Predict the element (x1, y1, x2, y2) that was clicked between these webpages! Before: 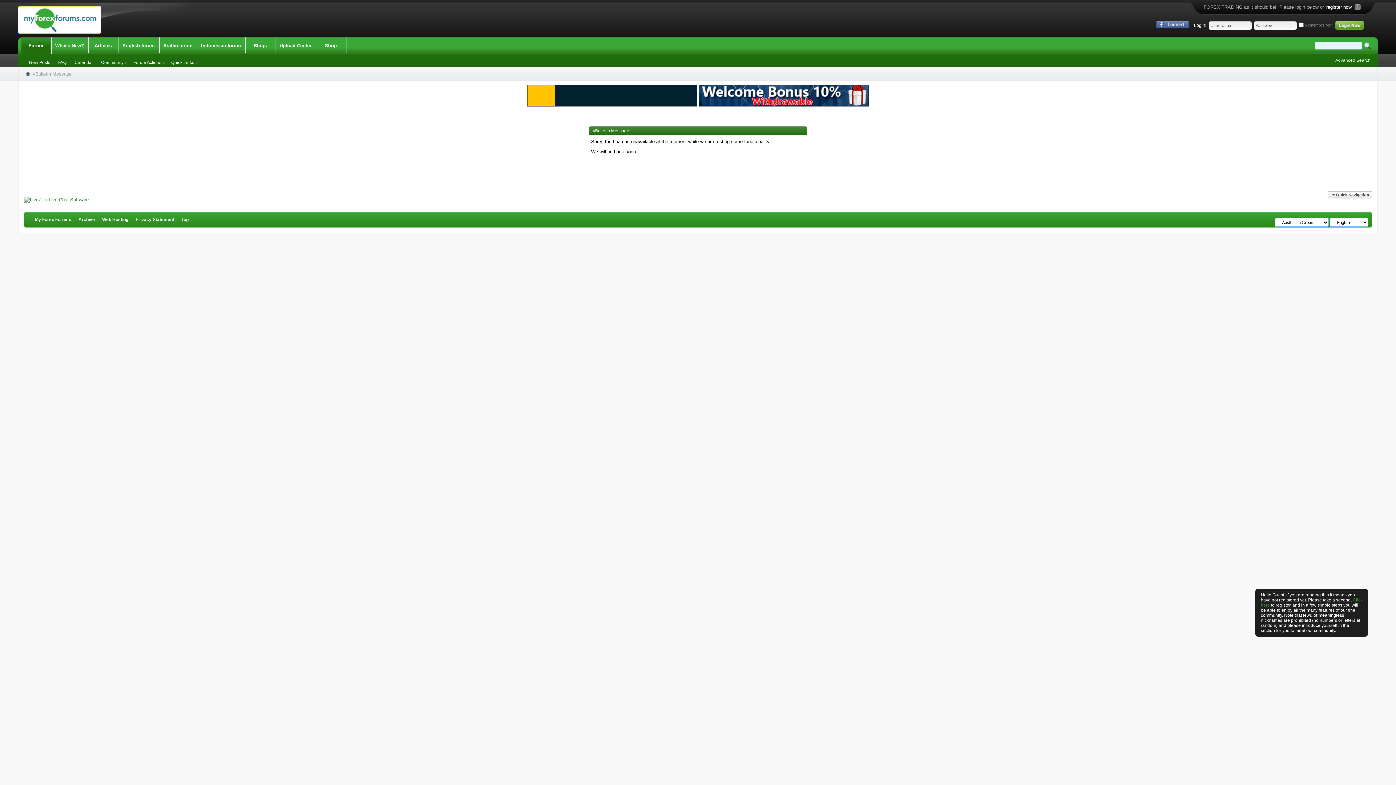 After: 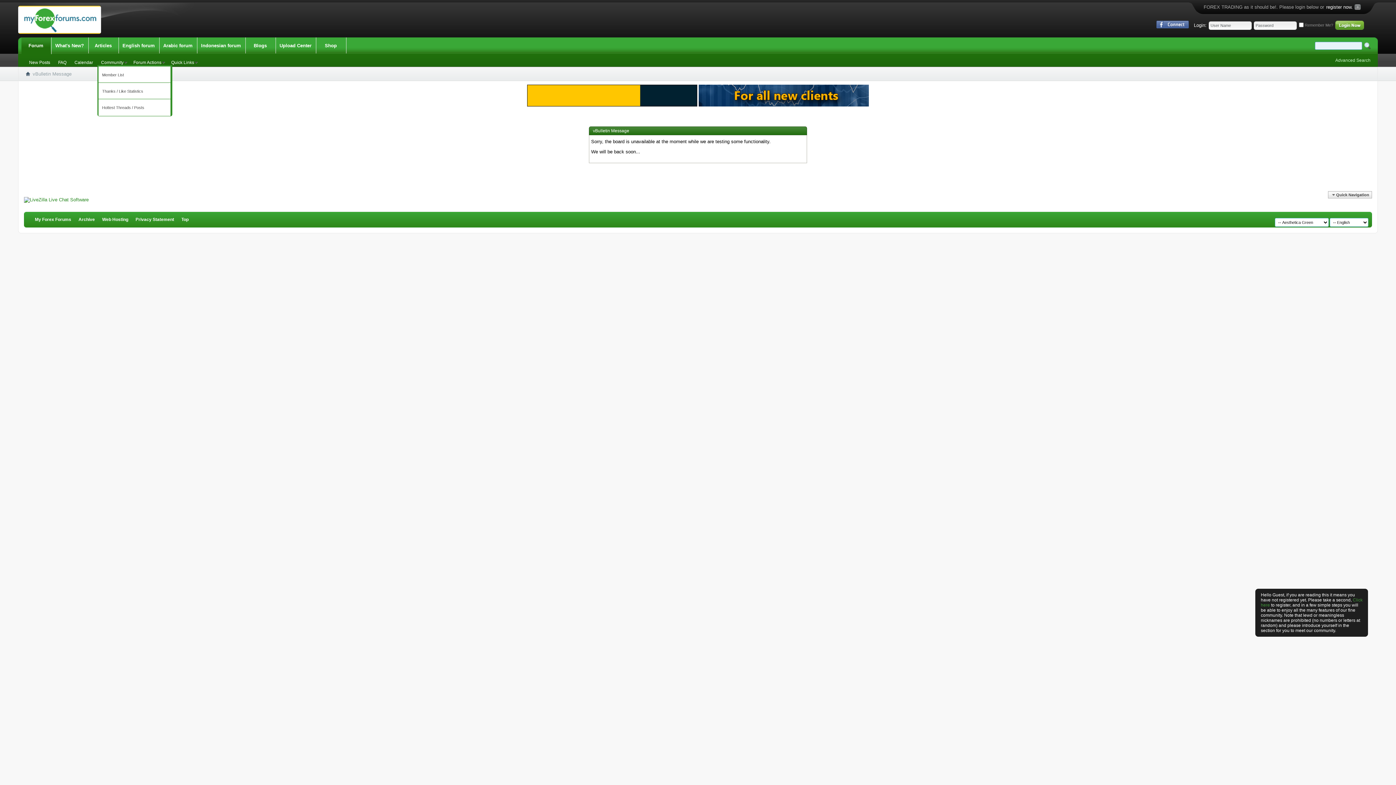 Action: label: Community bbox: (97, 60, 129, 65)